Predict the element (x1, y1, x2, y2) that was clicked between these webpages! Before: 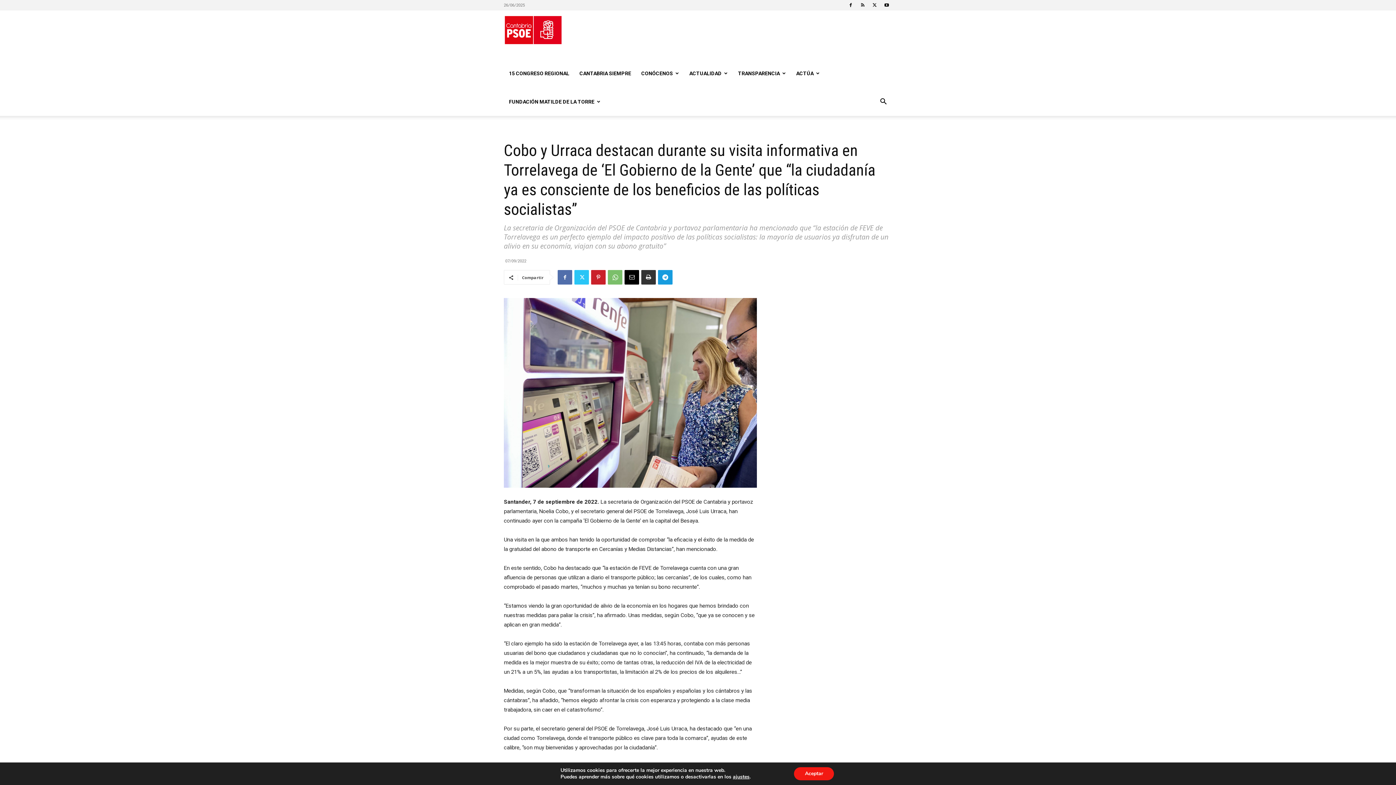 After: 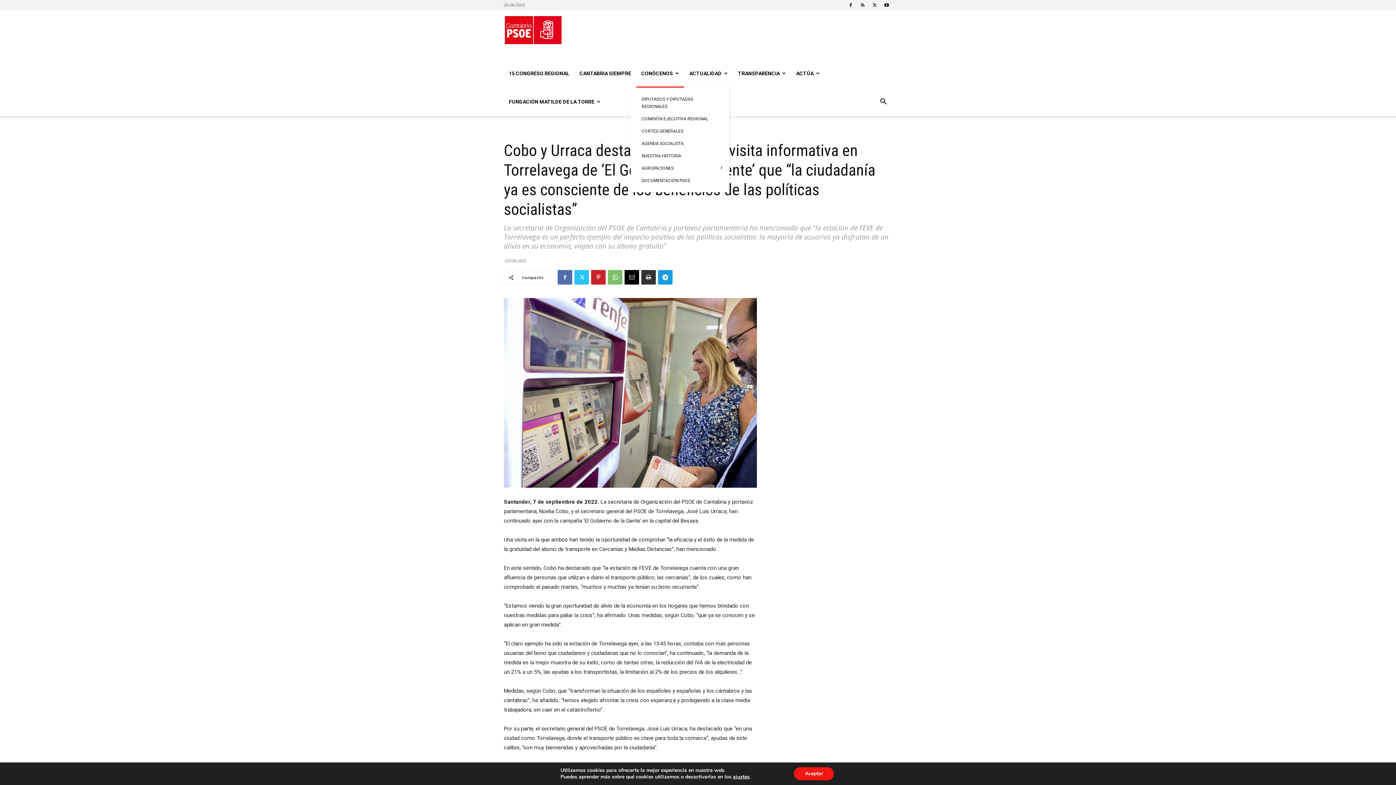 Action: label: CONÓCENOS bbox: (636, 59, 684, 87)